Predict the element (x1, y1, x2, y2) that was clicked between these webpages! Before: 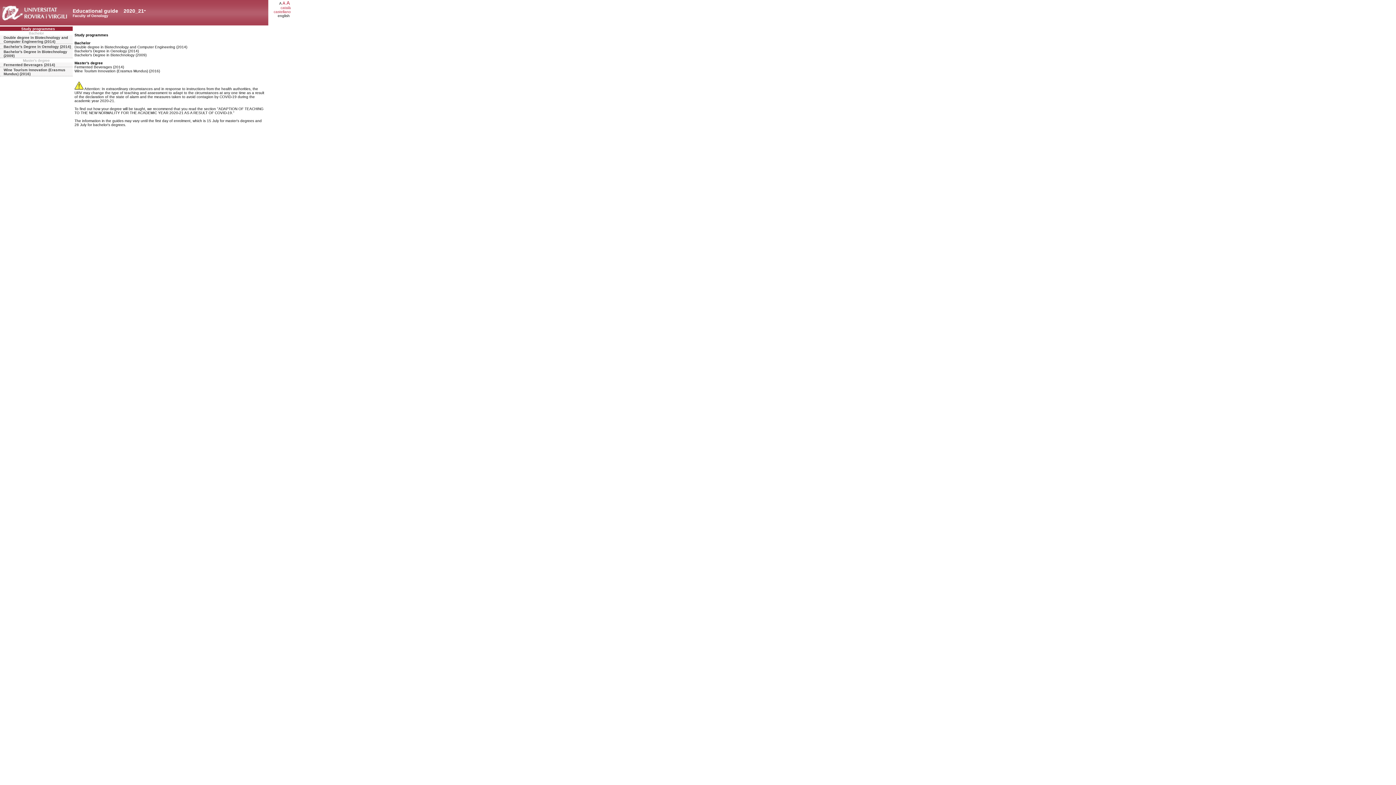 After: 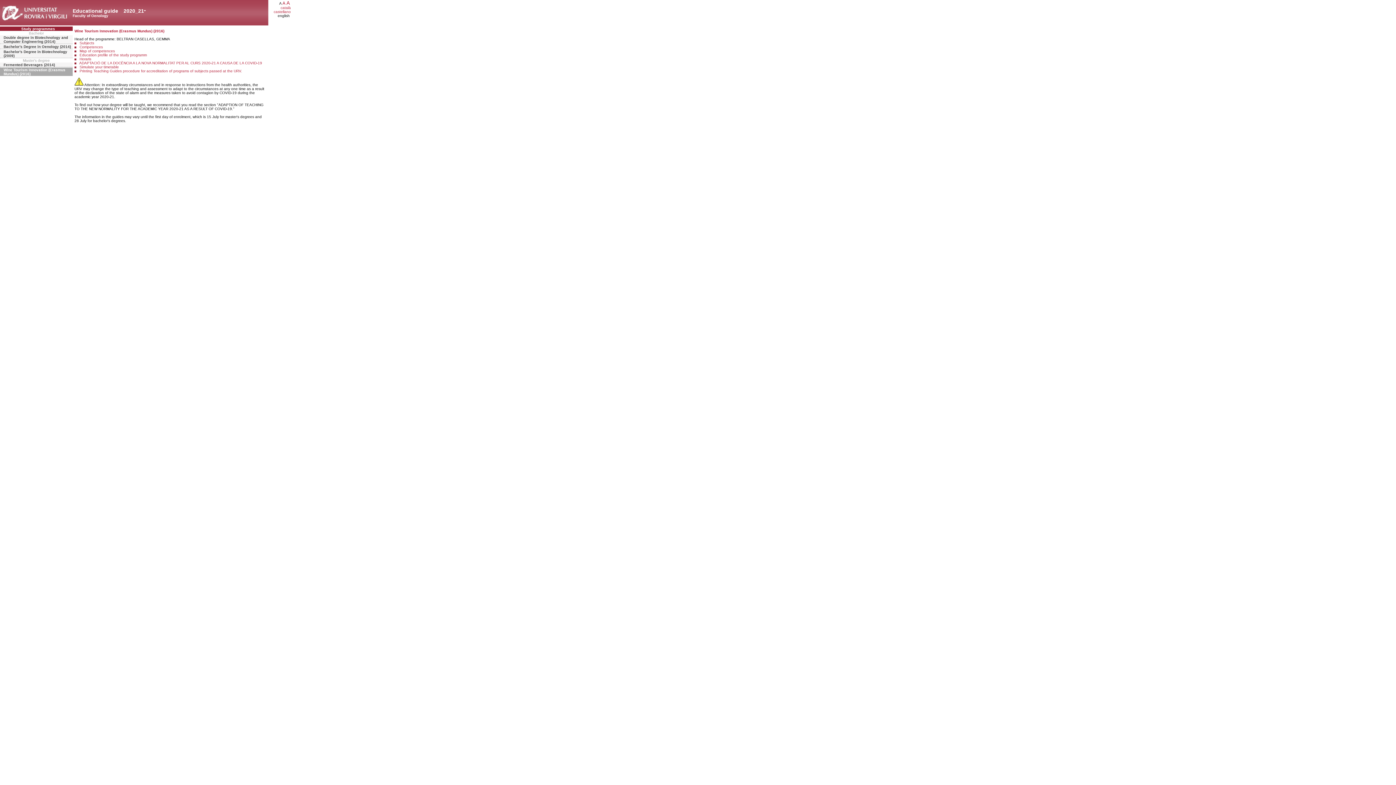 Action: bbox: (0, 67, 72, 76) label: Wine Tourism Innovation (Erasmus Mundus) (2016)